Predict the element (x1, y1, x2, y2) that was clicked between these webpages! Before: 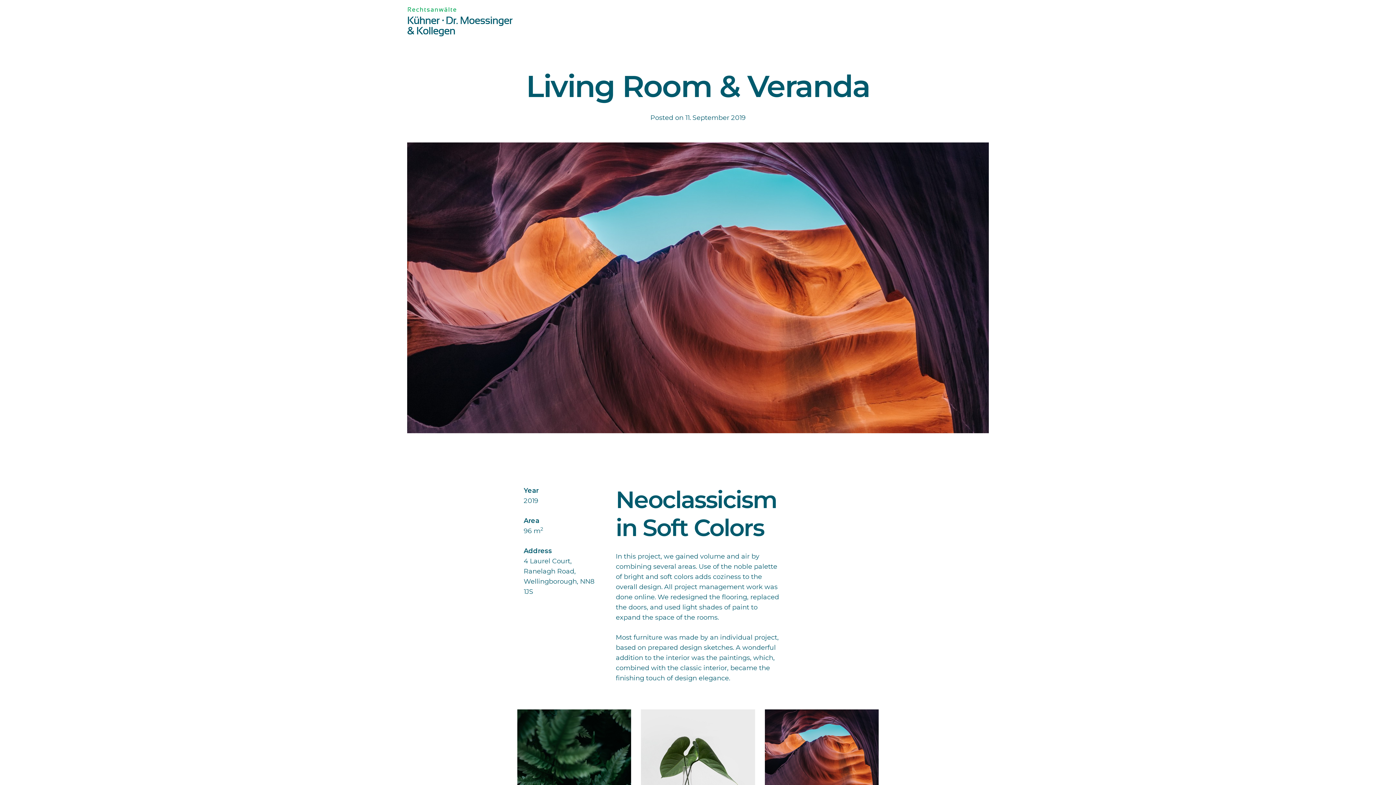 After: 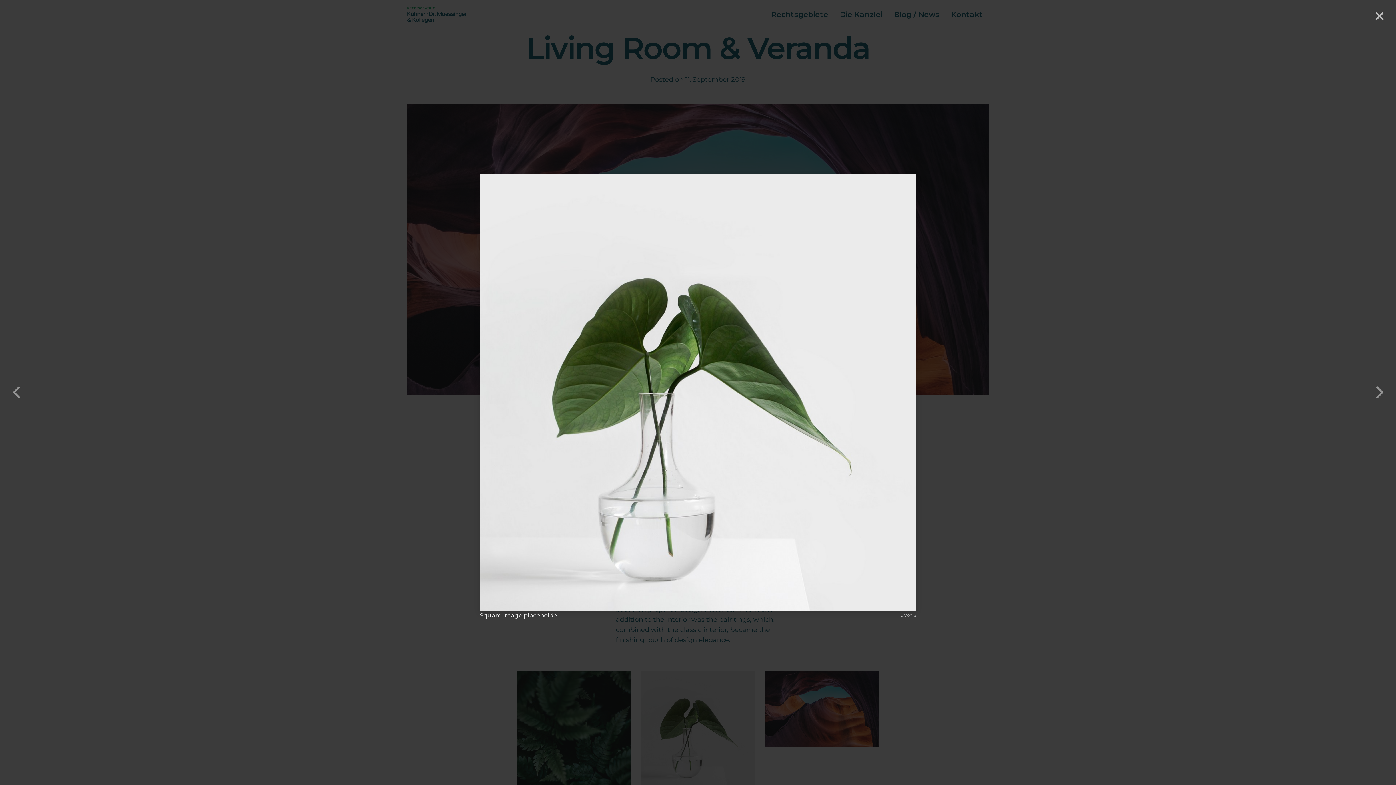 Action: bbox: (641, 709, 755, 823) label: Square image placeholder